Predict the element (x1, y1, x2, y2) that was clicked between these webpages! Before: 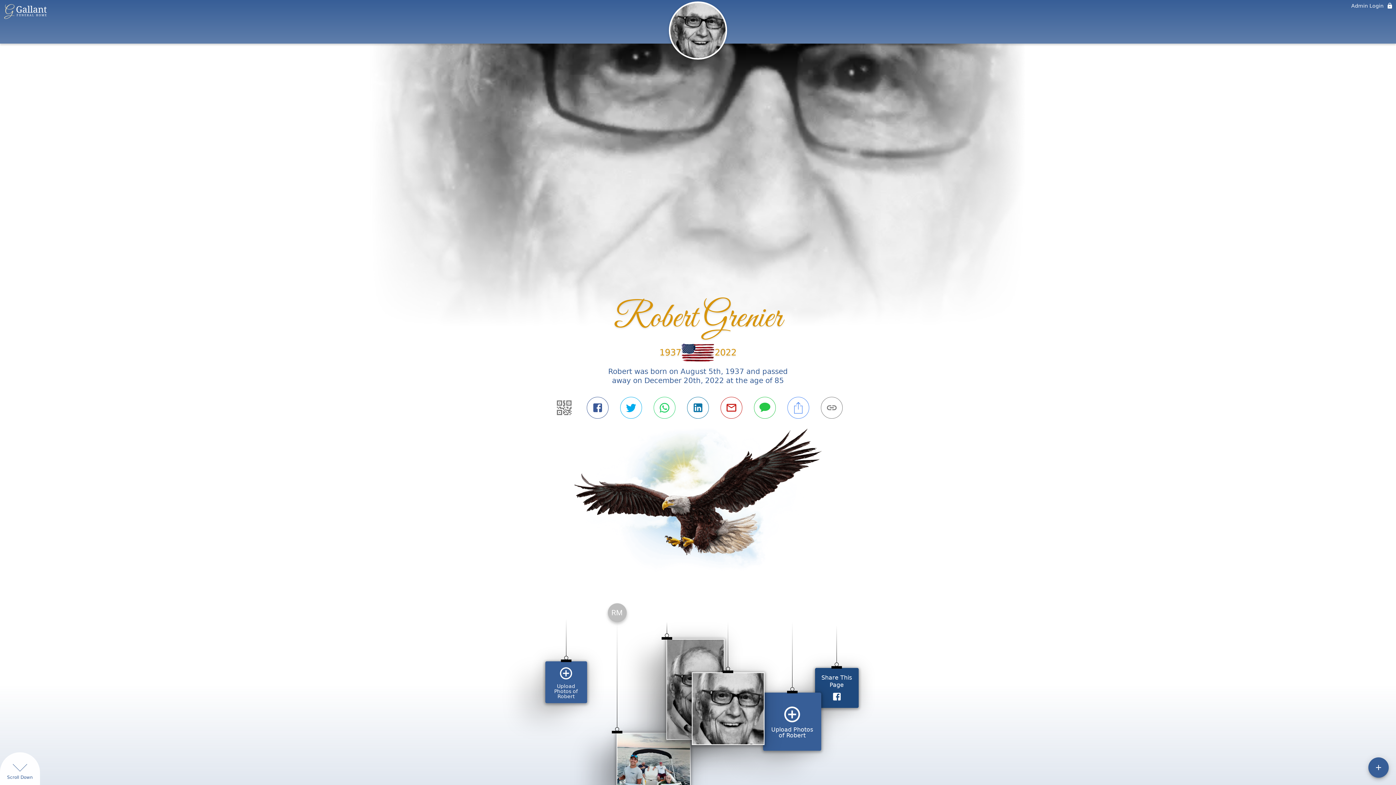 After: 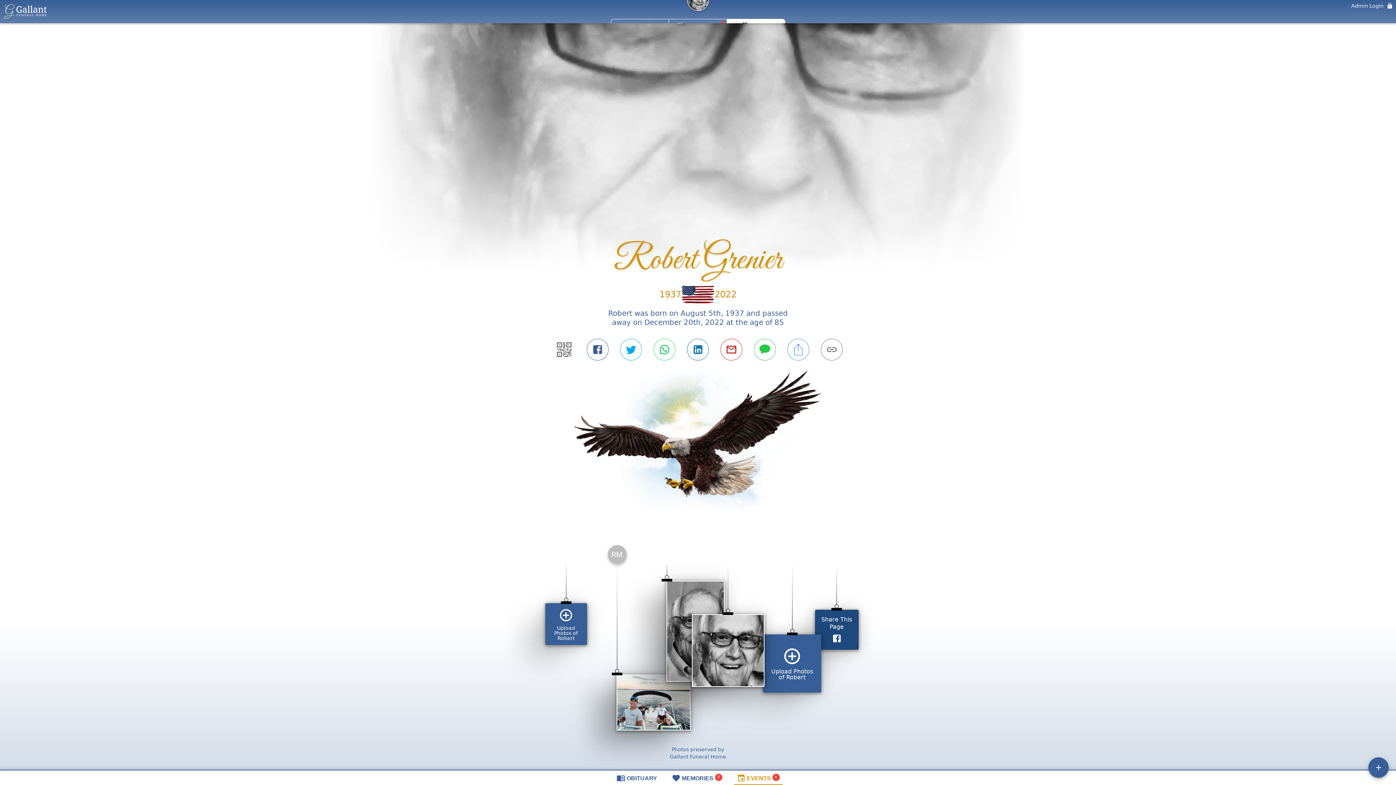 Action: bbox: (734, 623, 782, 637) label: EVENTS
1